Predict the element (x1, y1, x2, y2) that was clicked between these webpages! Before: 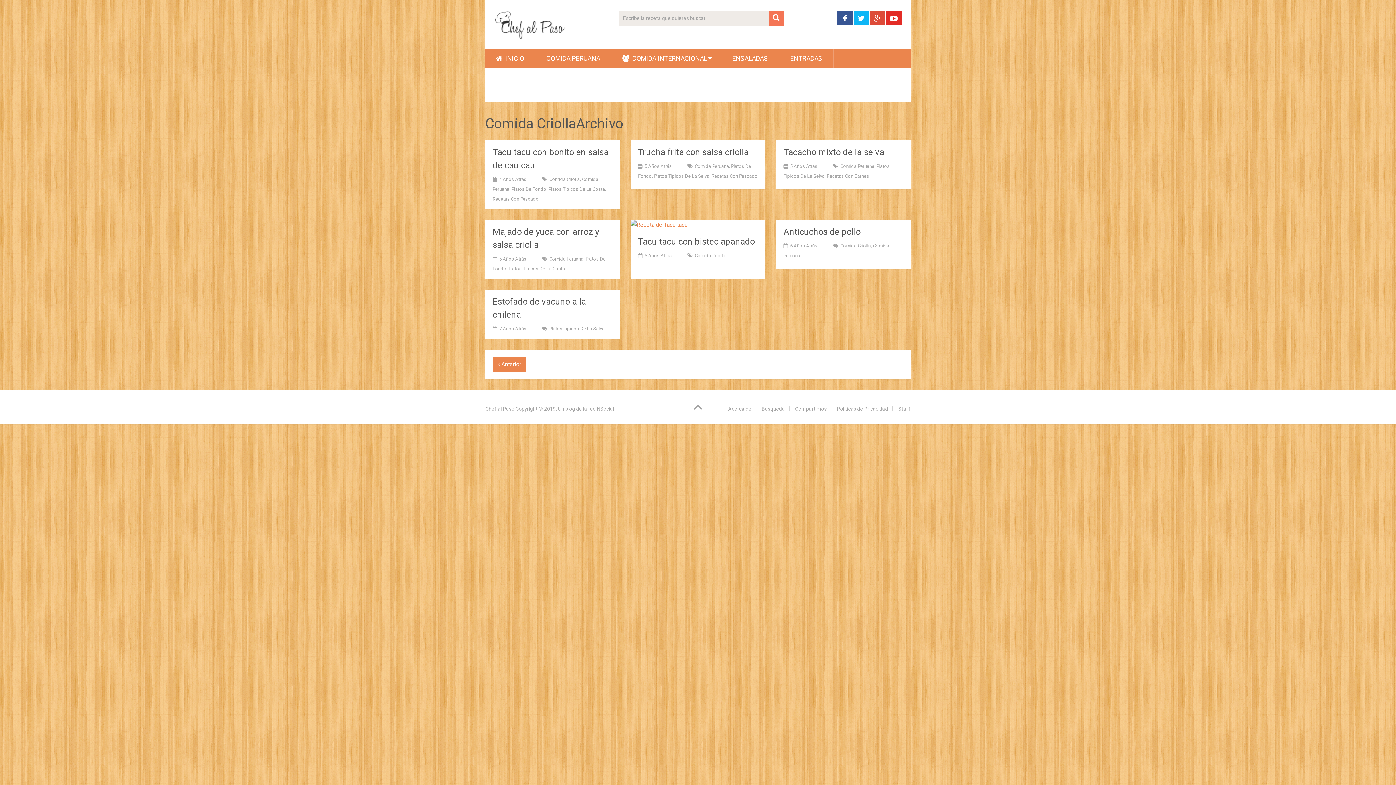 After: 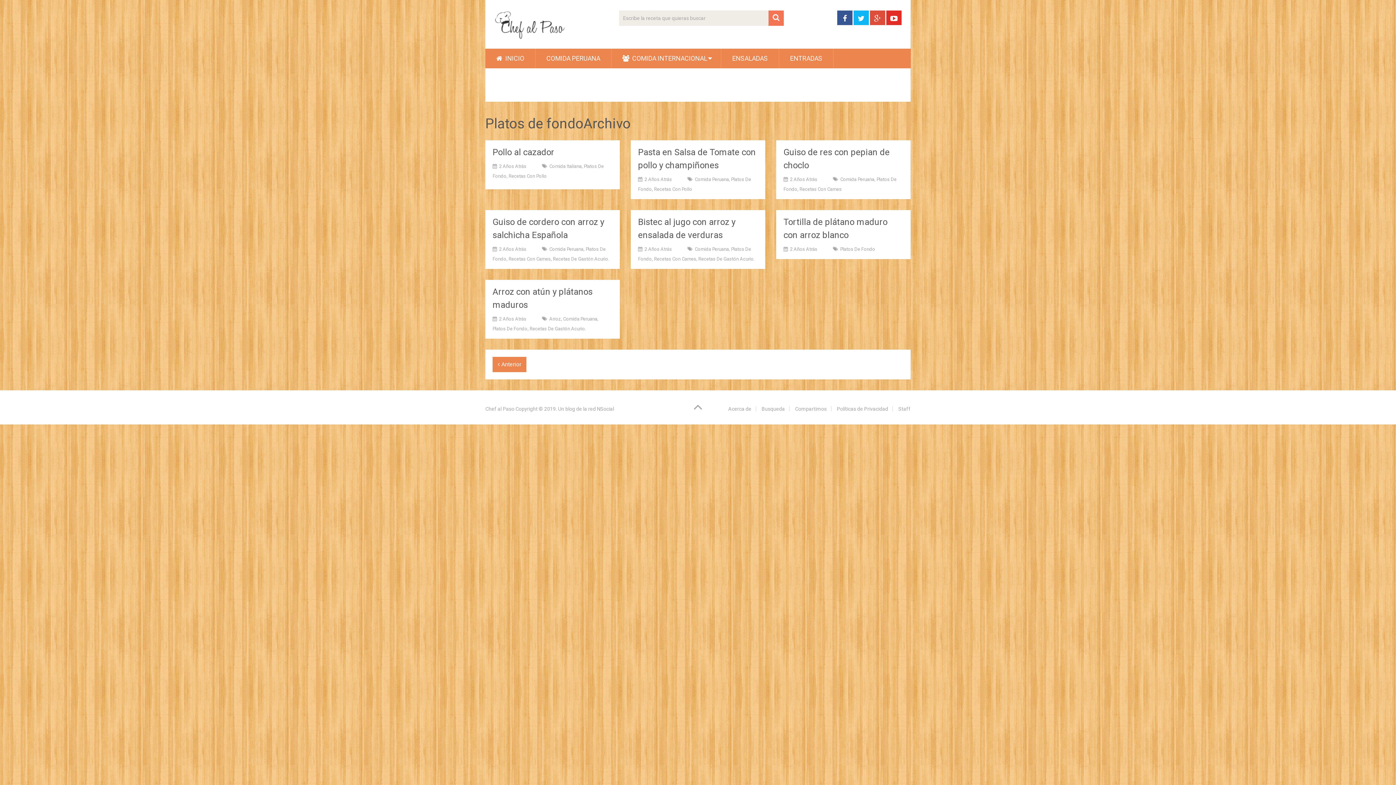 Action: bbox: (511, 186, 546, 192) label: Platos De Fondo